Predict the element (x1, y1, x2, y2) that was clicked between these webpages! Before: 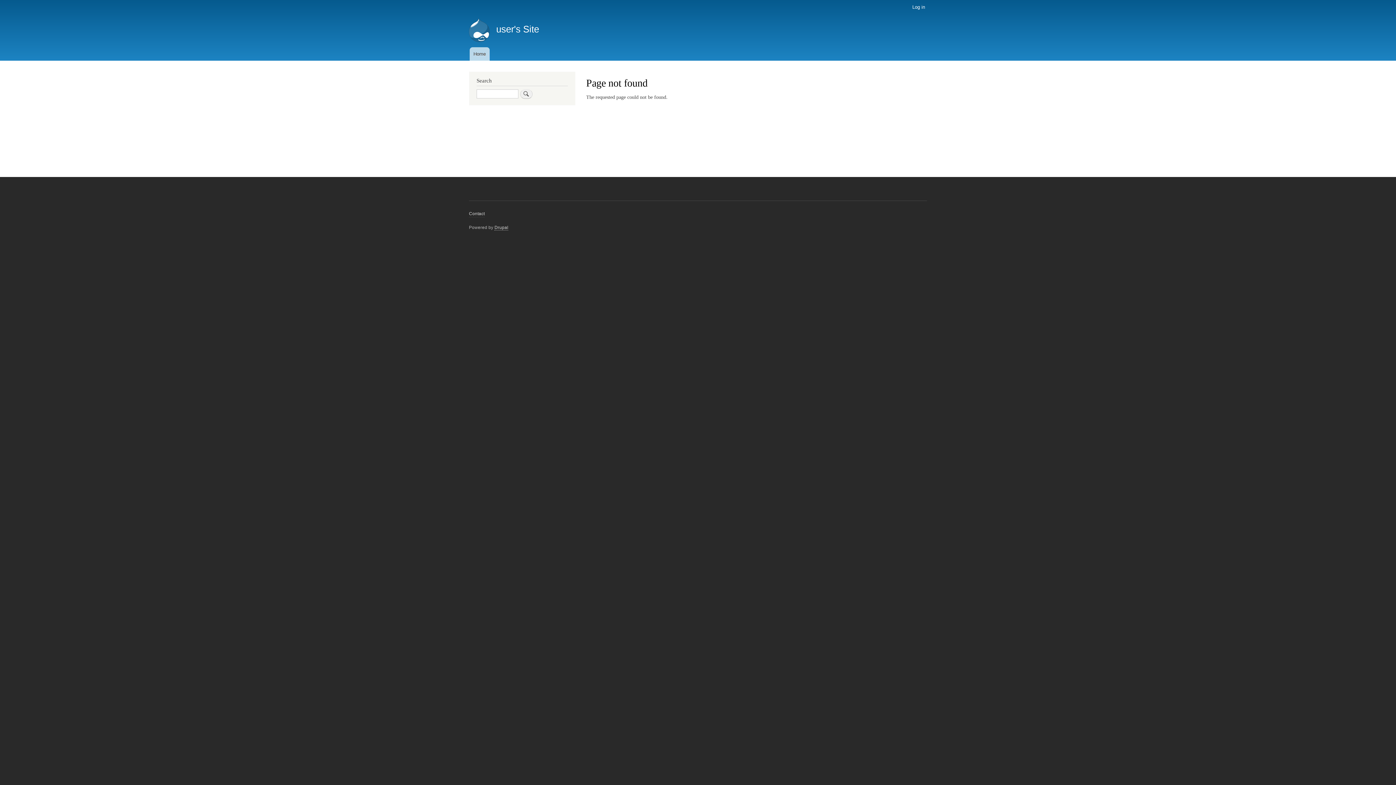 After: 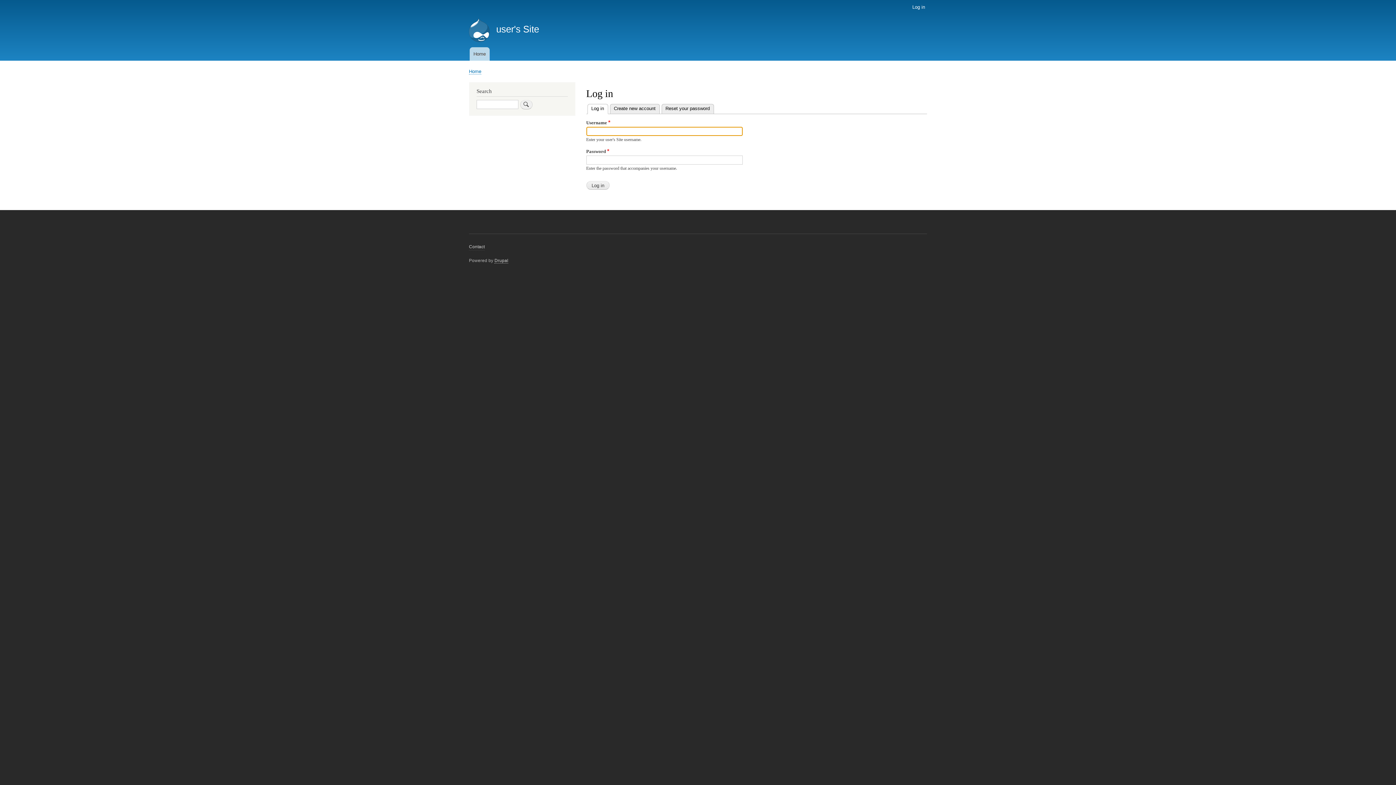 Action: bbox: (908, 0, 929, 14) label: Log in